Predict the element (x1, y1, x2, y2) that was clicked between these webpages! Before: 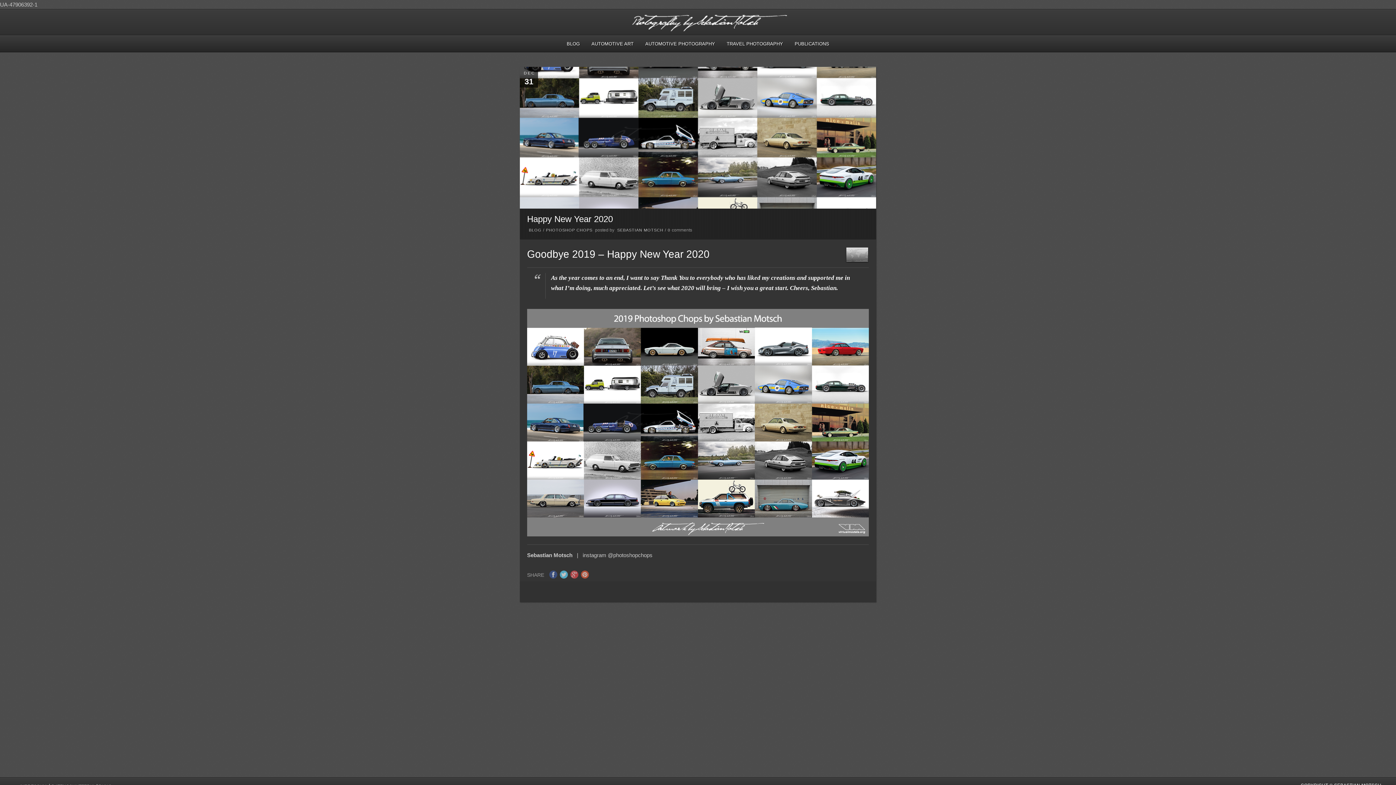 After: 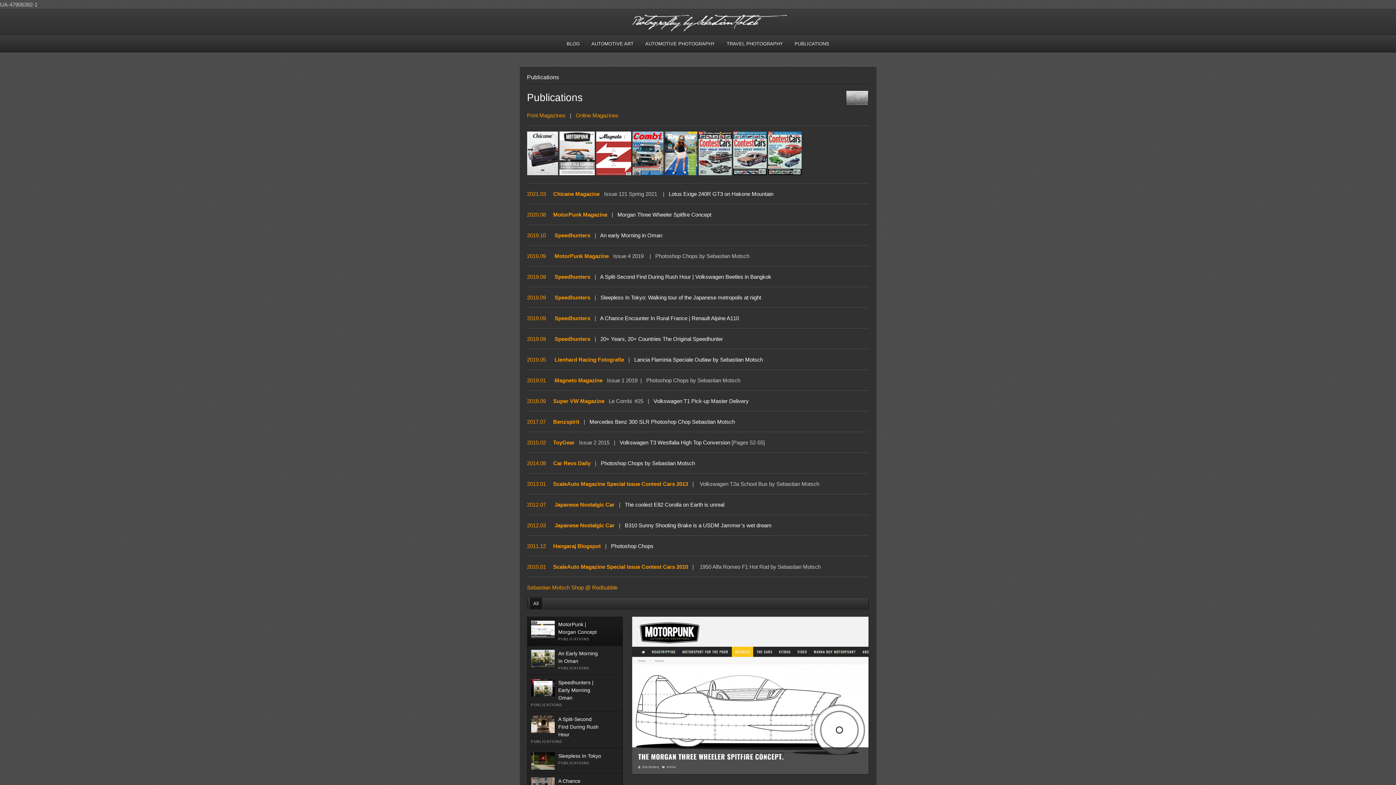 Action: label: PUBLICATIONS bbox: (789, 35, 834, 52)